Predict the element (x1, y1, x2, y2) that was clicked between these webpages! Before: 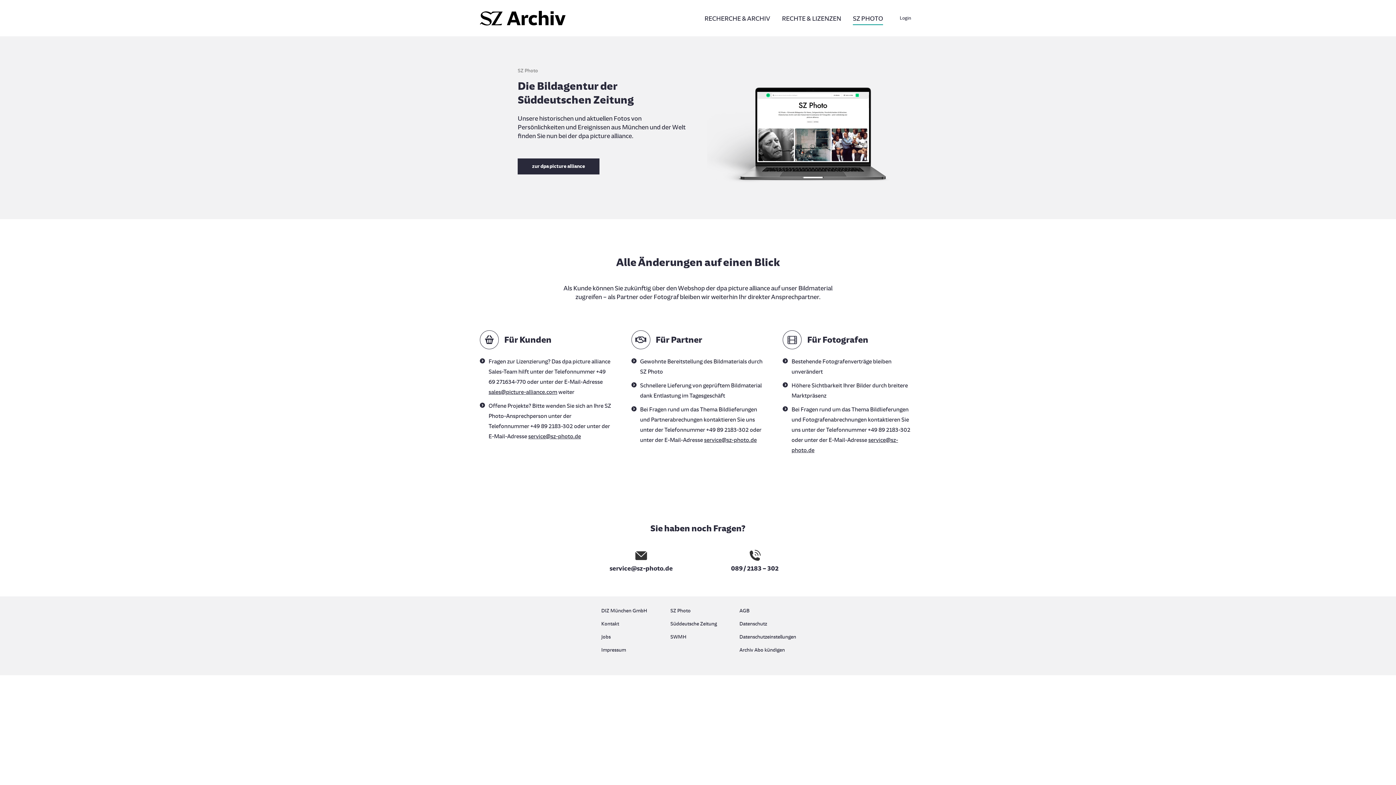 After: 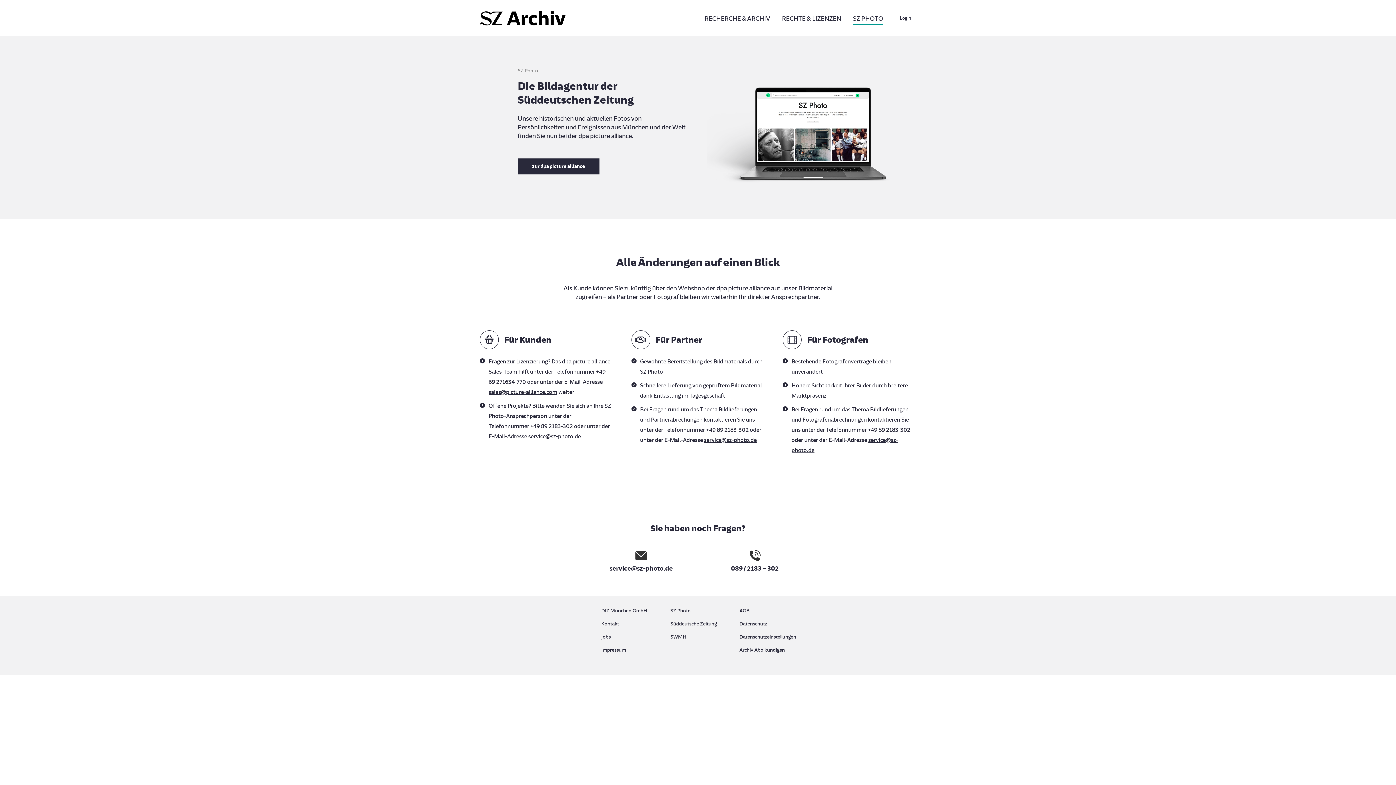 Action: label: service@sz-photo.de bbox: (528, 433, 581, 439)